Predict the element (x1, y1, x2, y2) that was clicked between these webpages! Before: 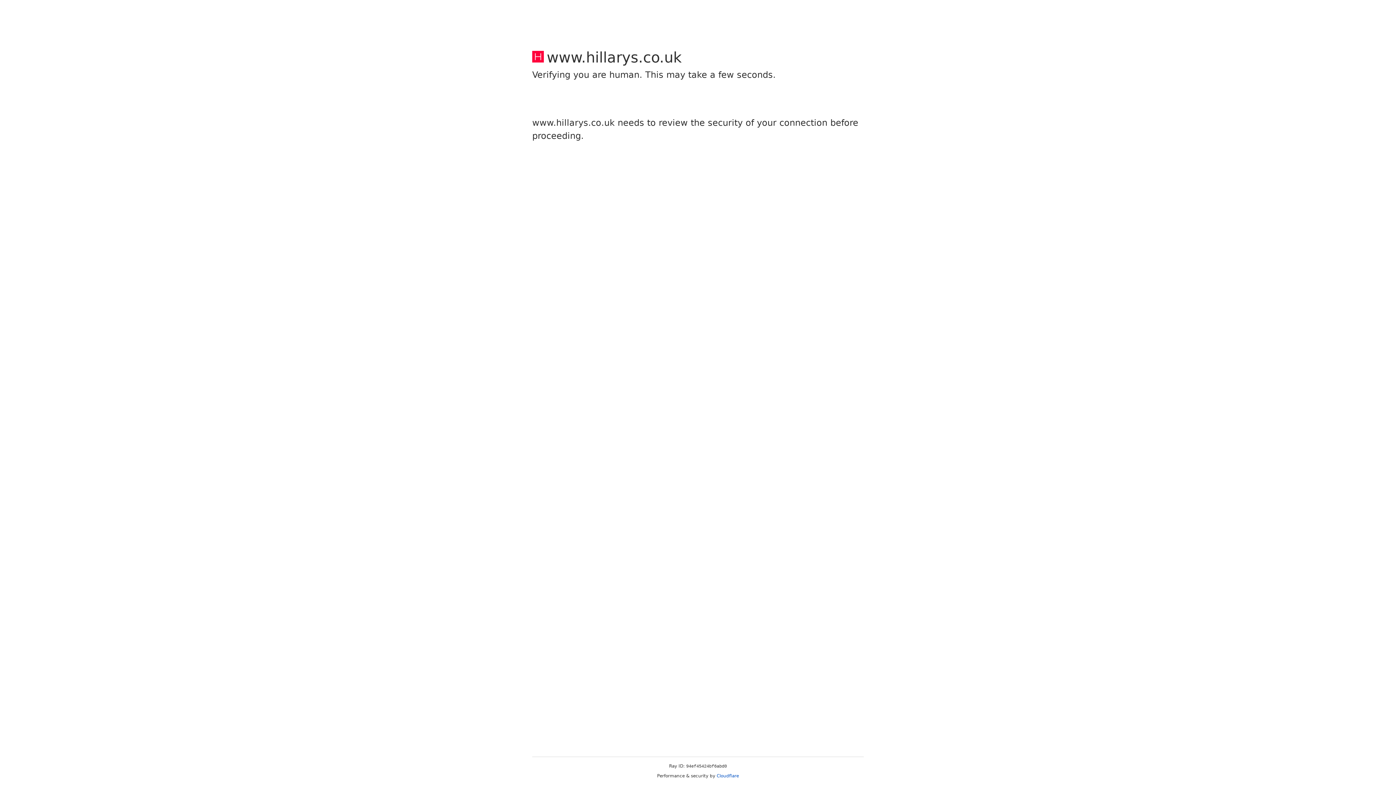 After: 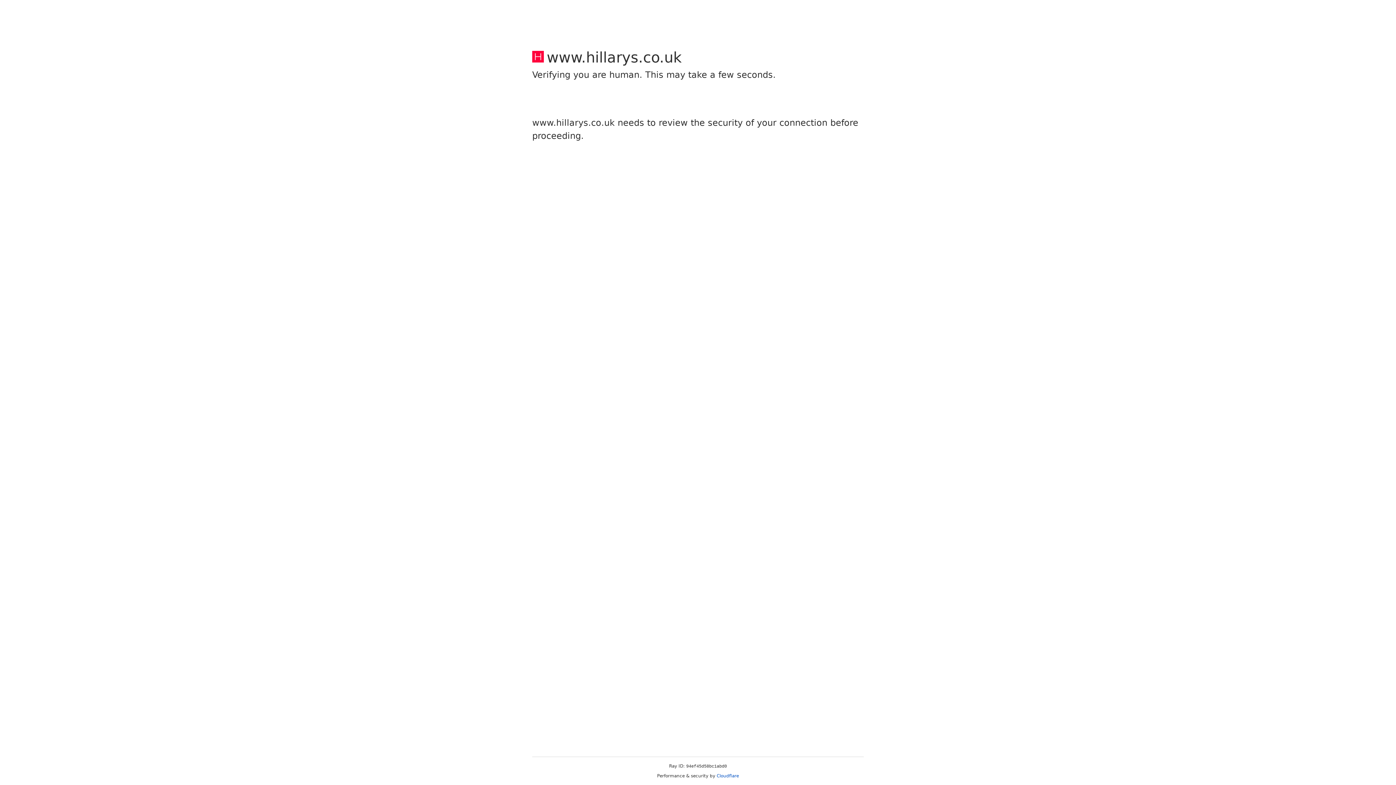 Action: bbox: (716, 773, 739, 778) label: Cloudflare